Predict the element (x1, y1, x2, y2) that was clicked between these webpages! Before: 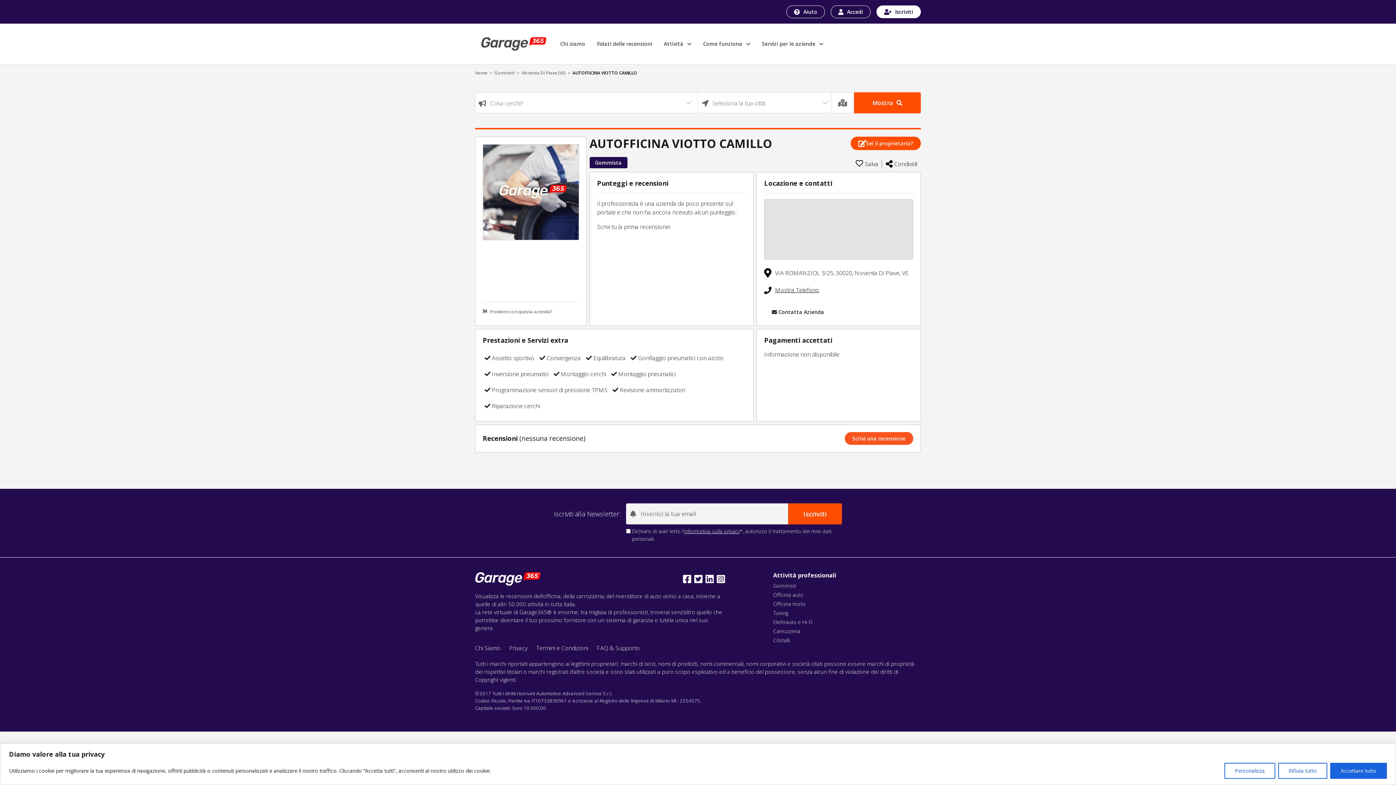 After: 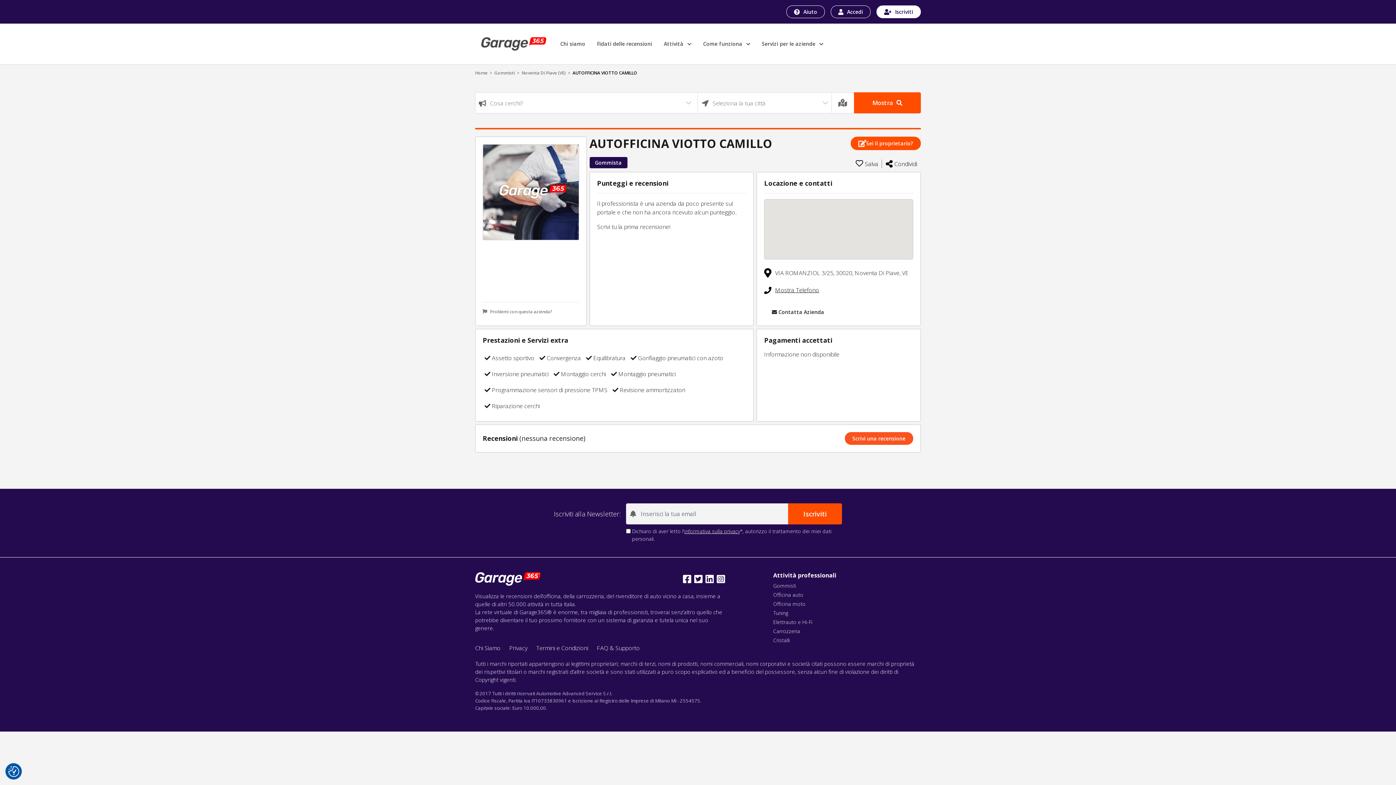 Action: bbox: (1278, 763, 1327, 779) label: Rifiuta tutto